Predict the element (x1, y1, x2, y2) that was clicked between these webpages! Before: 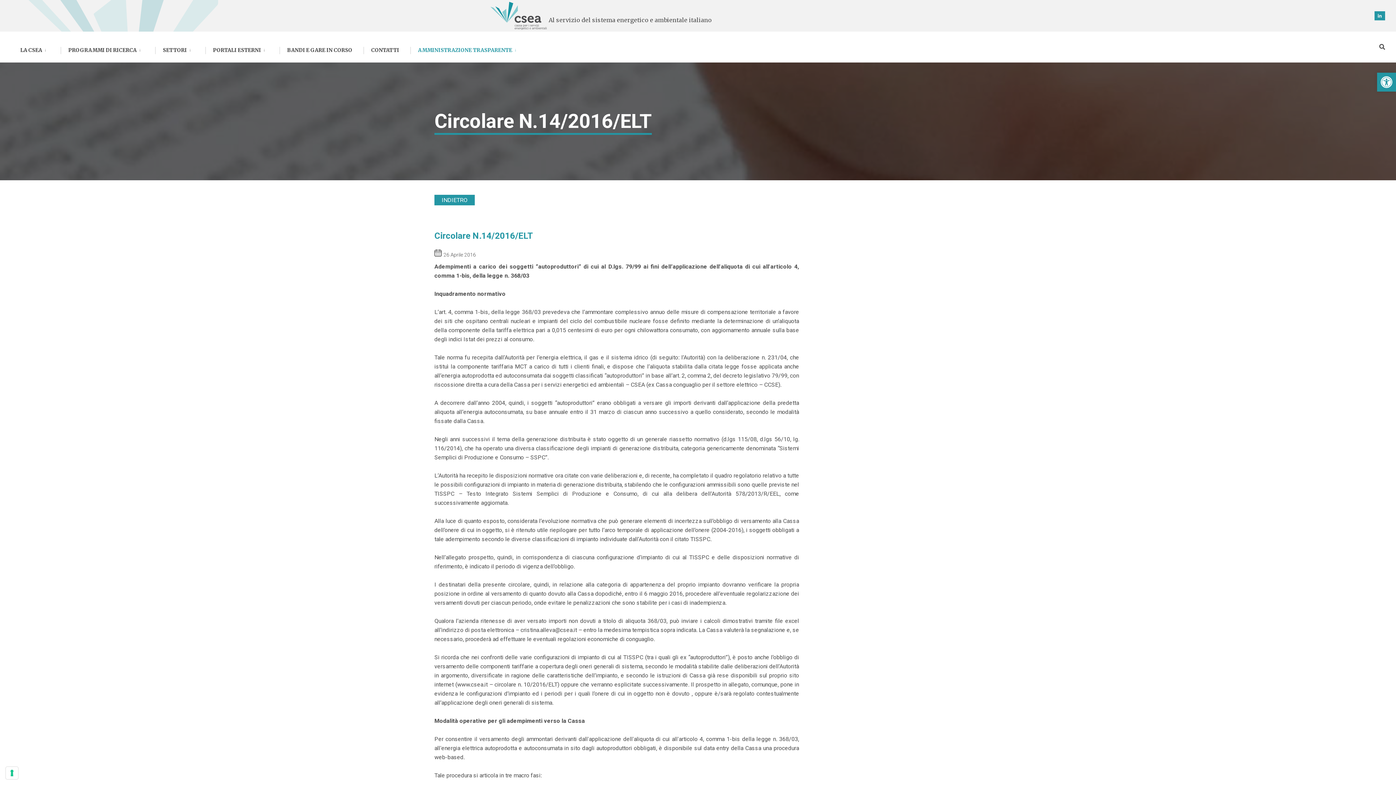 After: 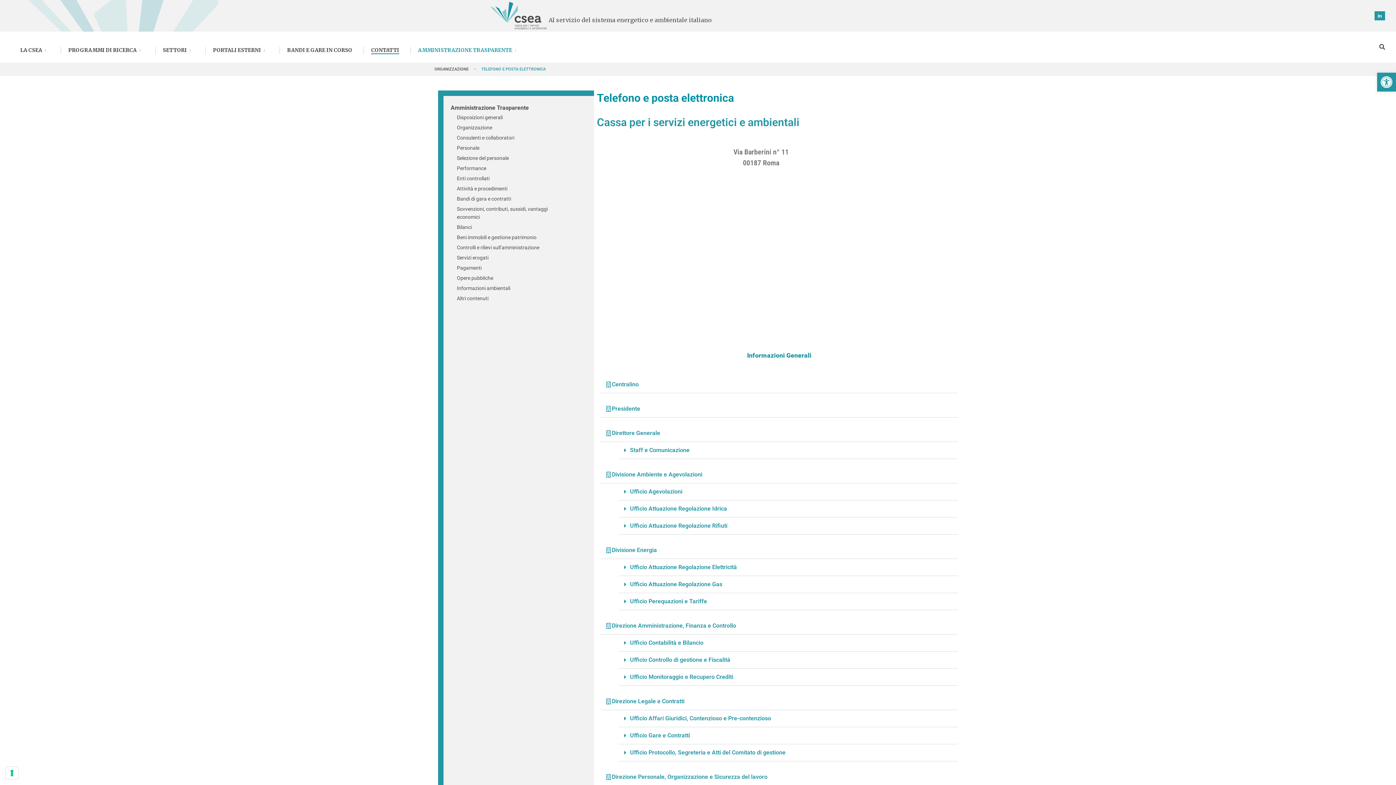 Action: label: CONTATTI bbox: (371, 42, 399, 54)